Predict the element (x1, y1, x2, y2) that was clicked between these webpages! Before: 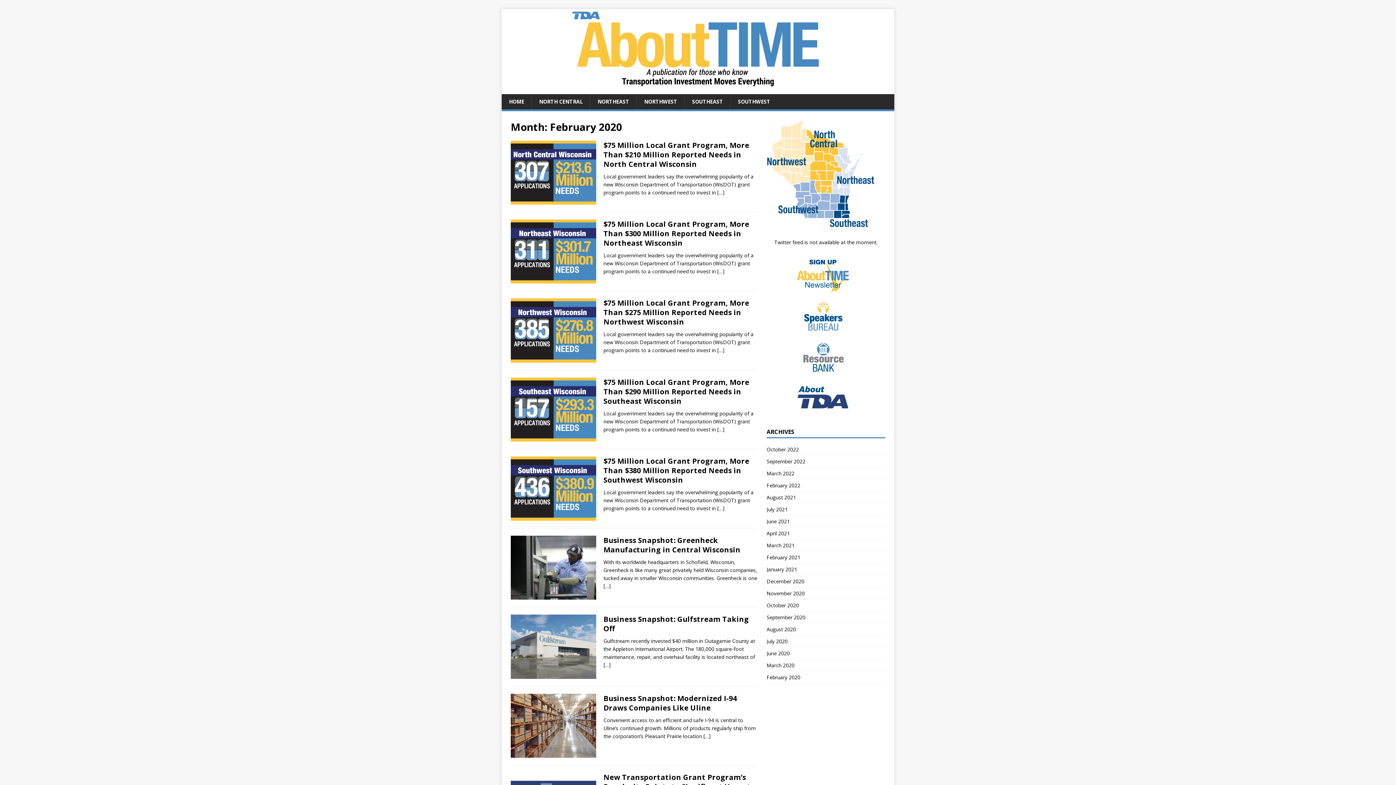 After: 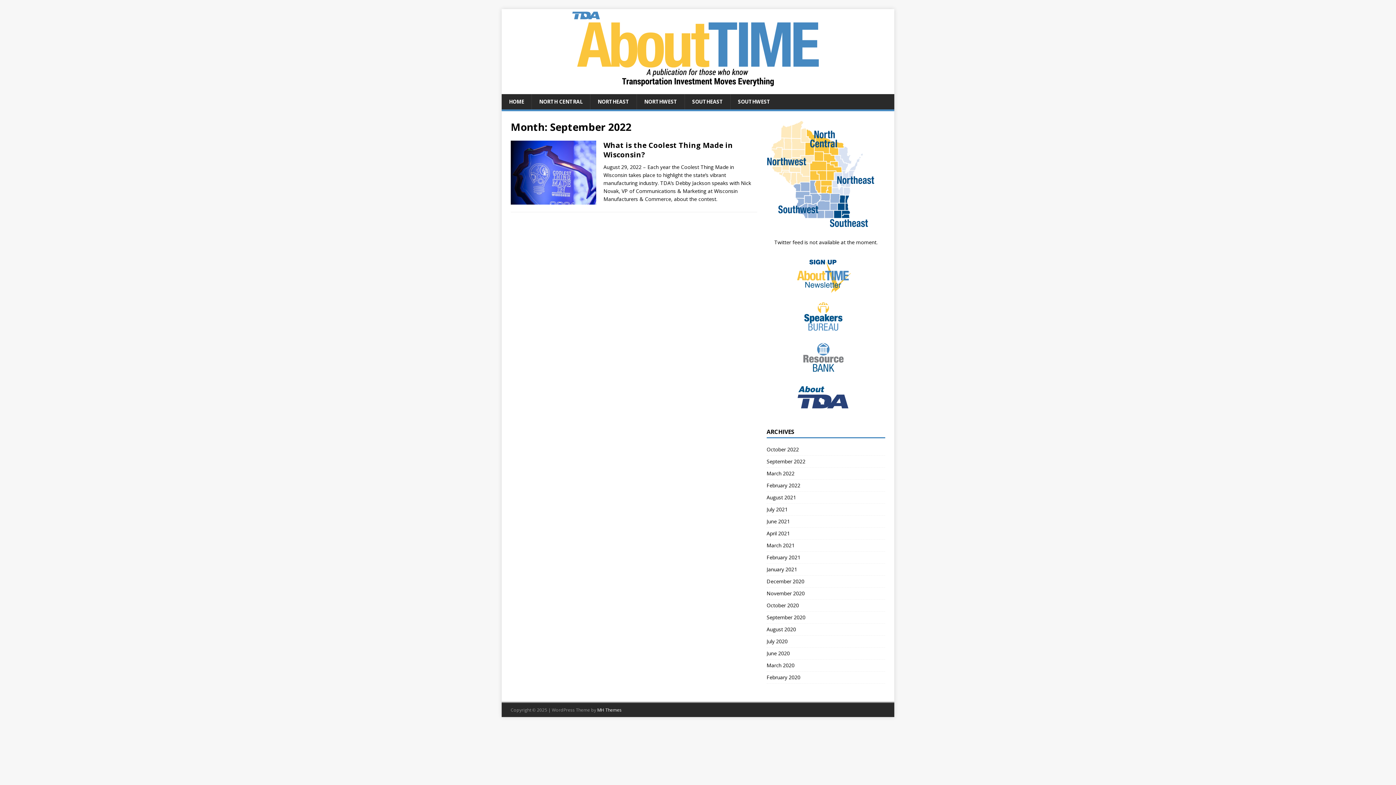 Action: label: September 2022 bbox: (766, 456, 885, 467)